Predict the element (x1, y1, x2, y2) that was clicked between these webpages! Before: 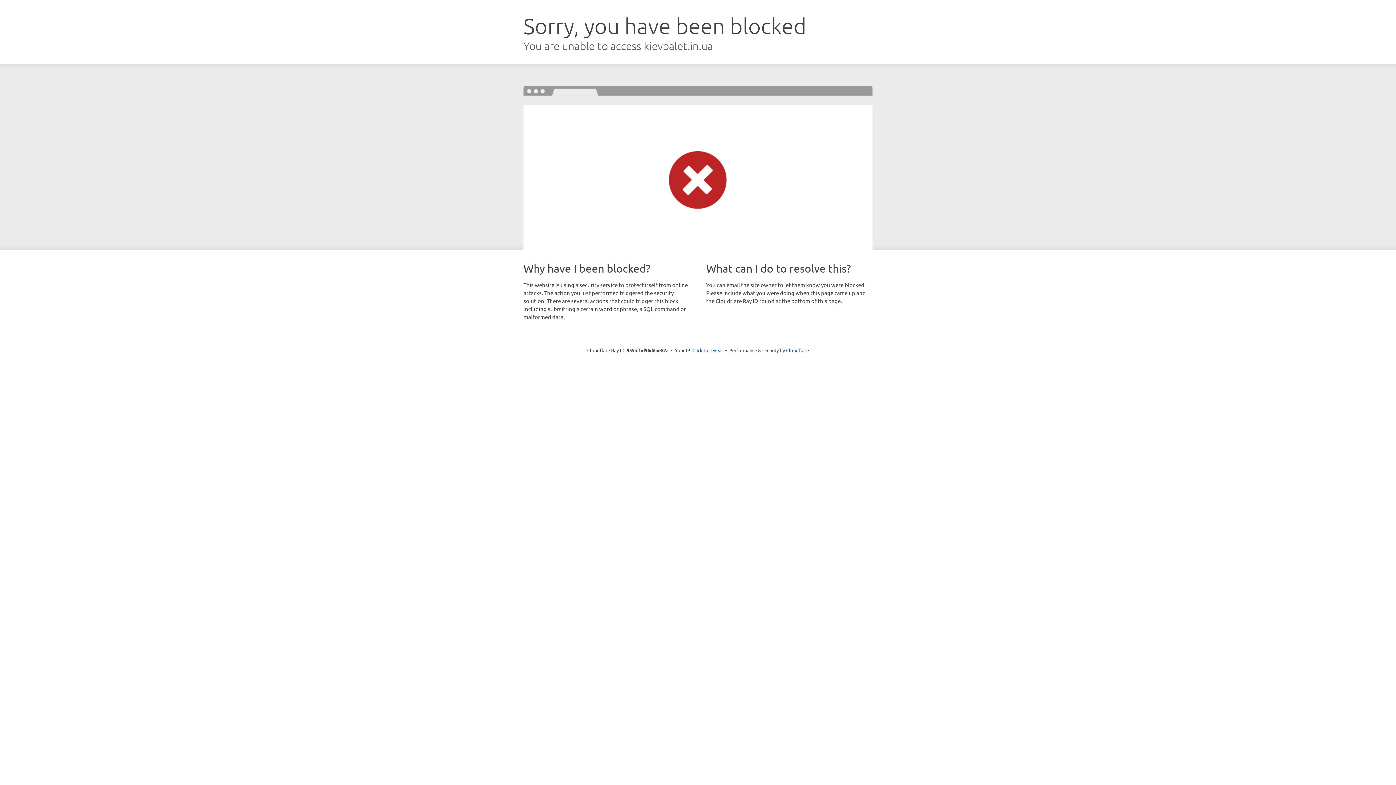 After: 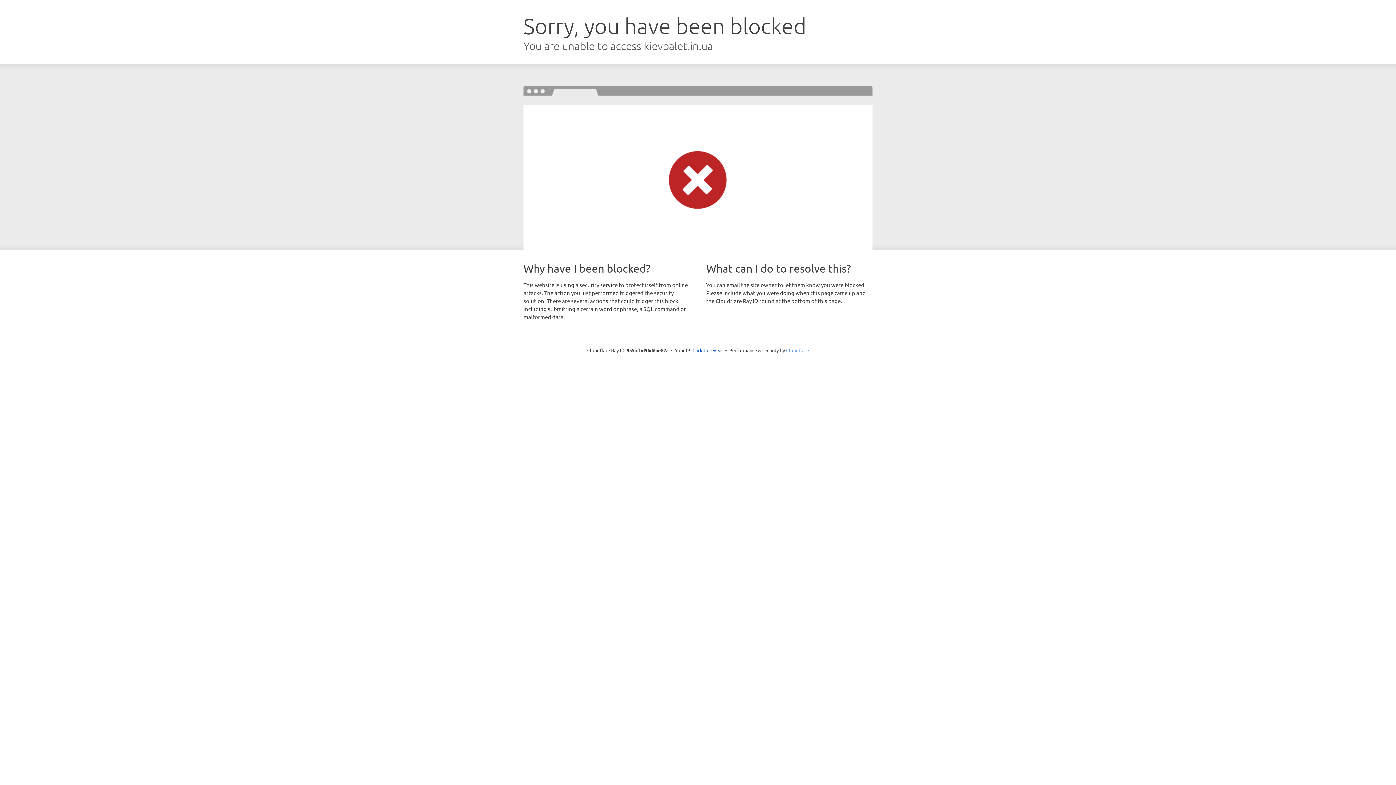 Action: bbox: (786, 347, 809, 353) label: Cloudflare